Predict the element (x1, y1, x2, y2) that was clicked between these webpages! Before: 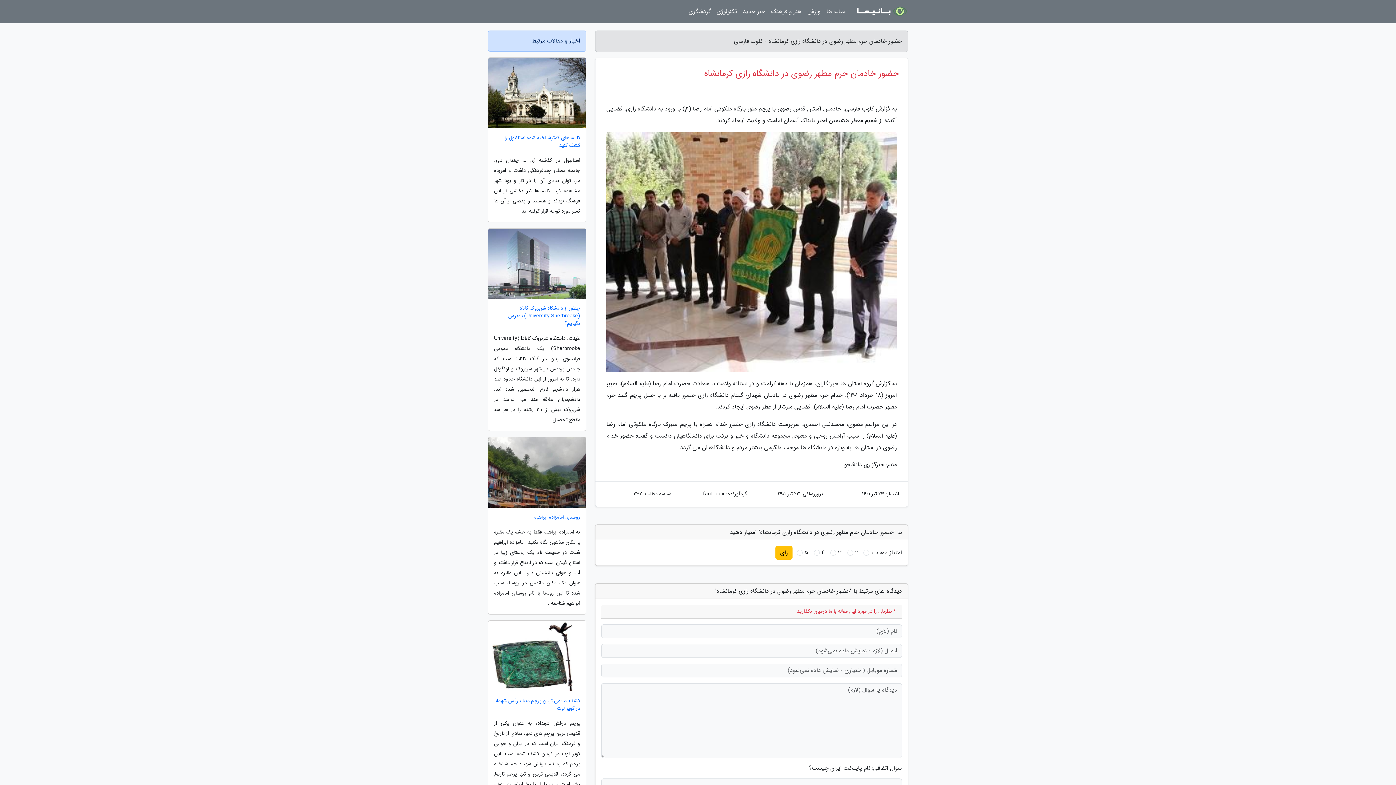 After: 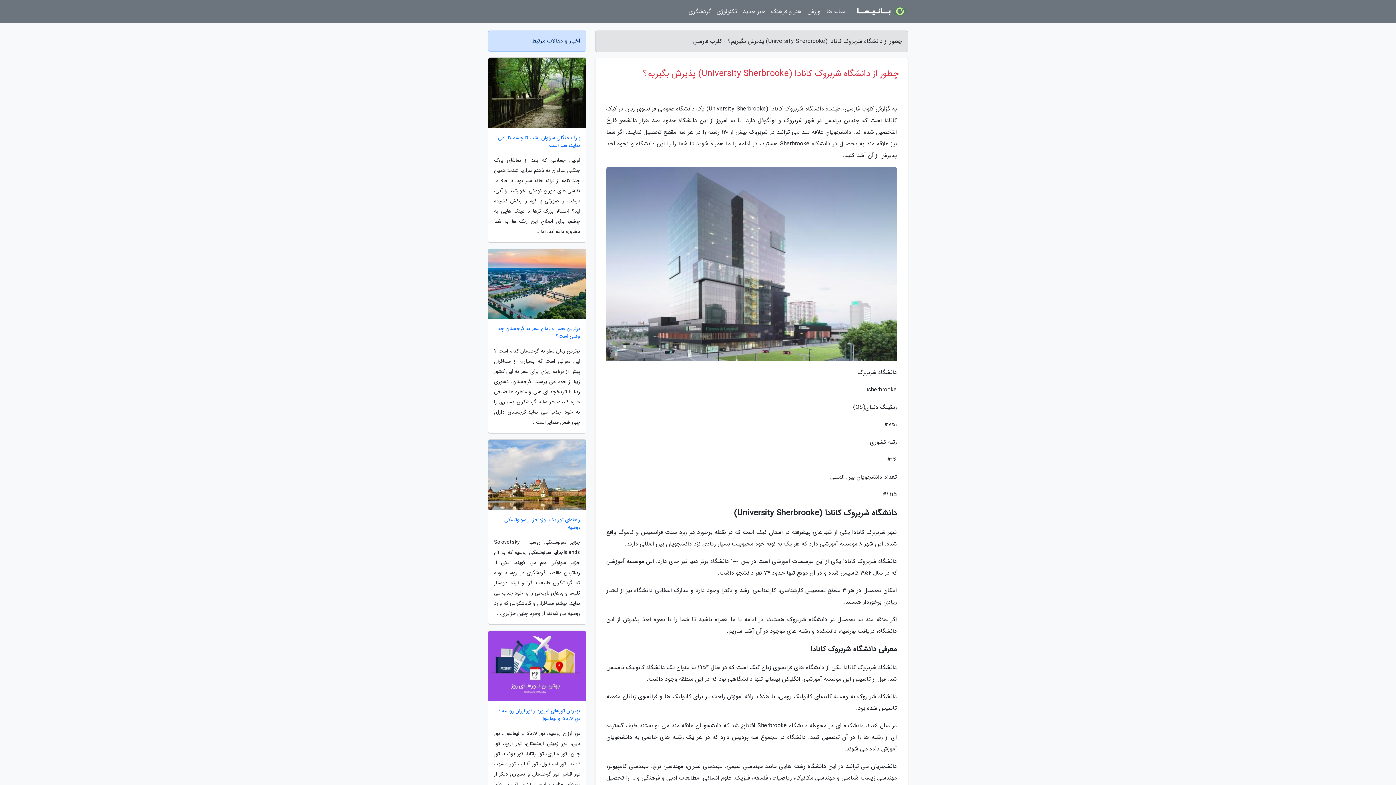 Action: bbox: (488, 304, 586, 327) label: چطور از دانشگاه شربروک کانادا (University Sherbrooke) پذیرش بگیریم؟